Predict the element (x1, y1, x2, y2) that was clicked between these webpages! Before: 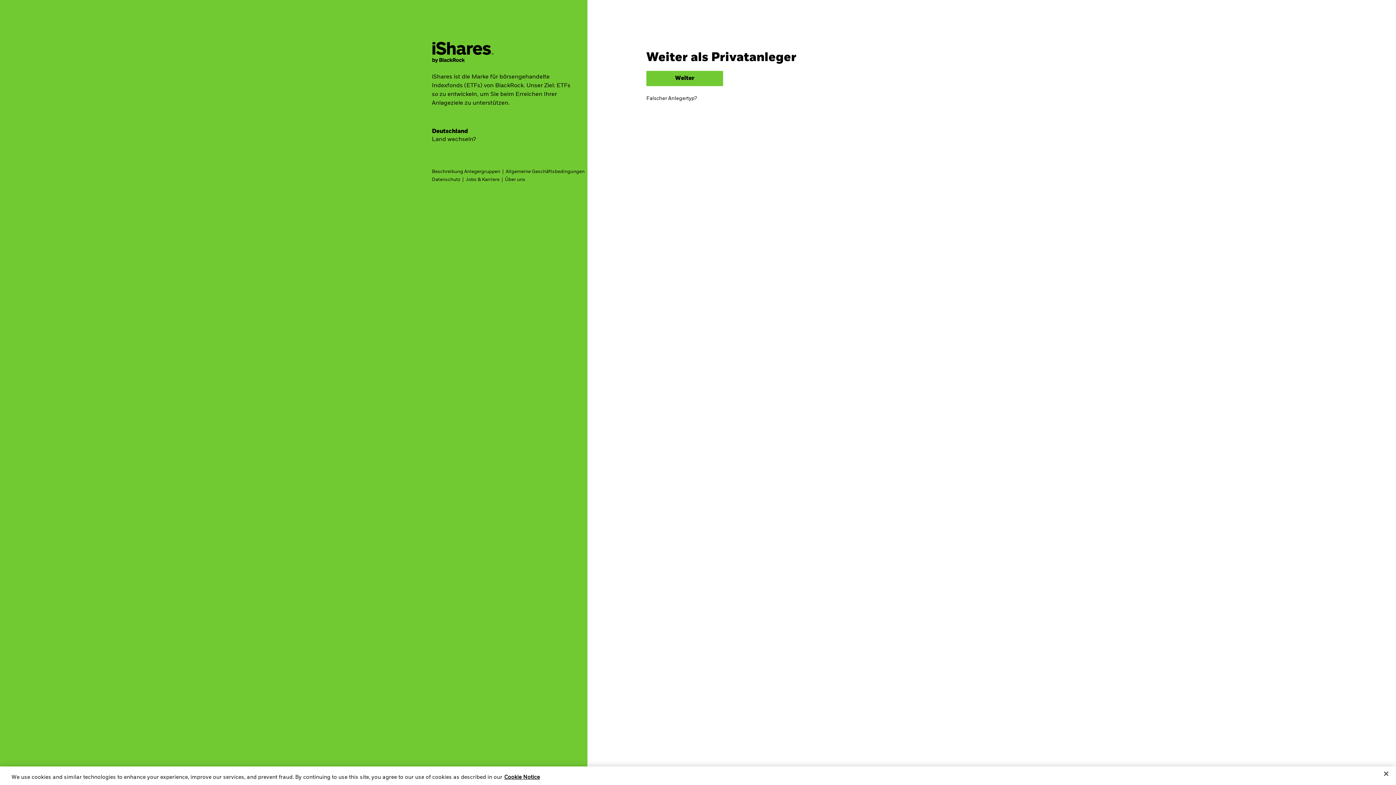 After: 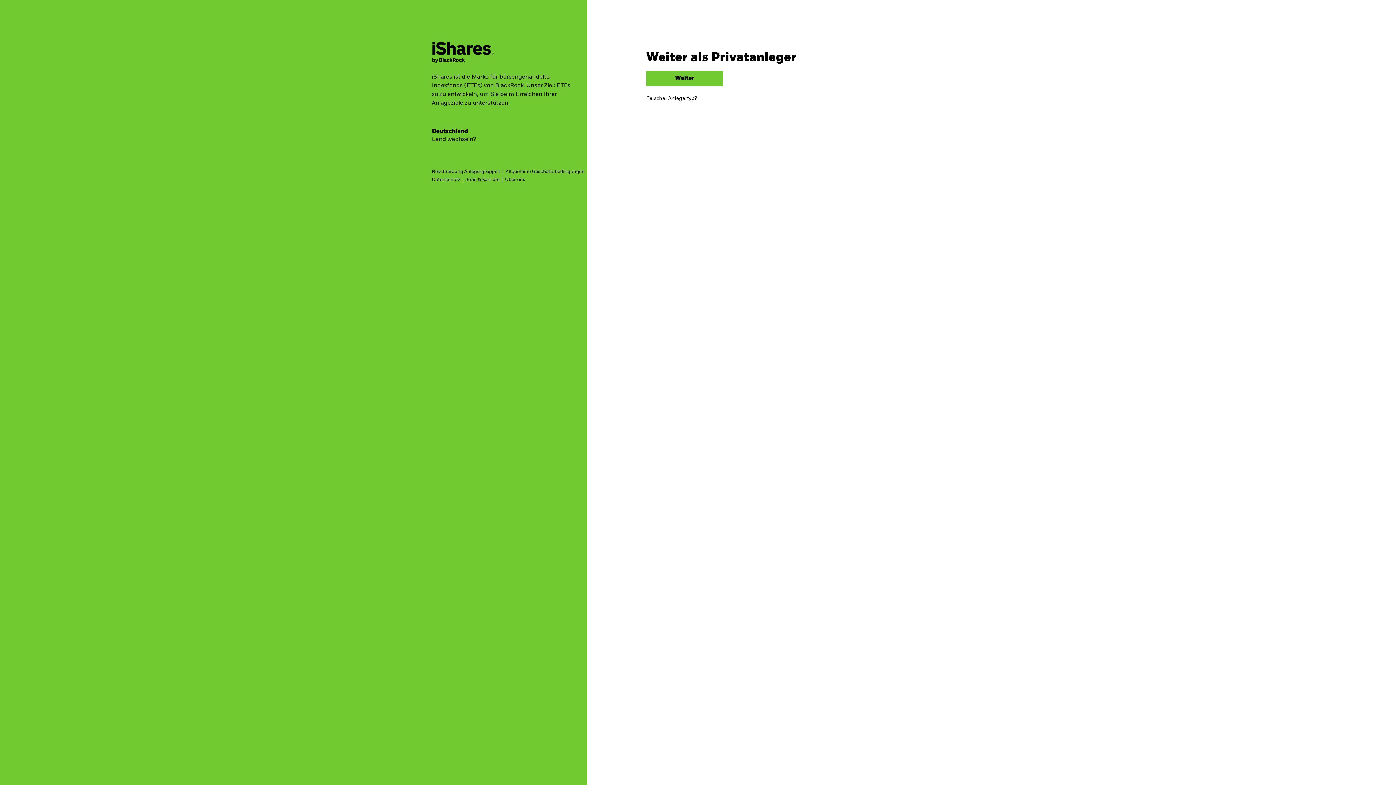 Action: label: Close bbox: (1378, 766, 1394, 782)